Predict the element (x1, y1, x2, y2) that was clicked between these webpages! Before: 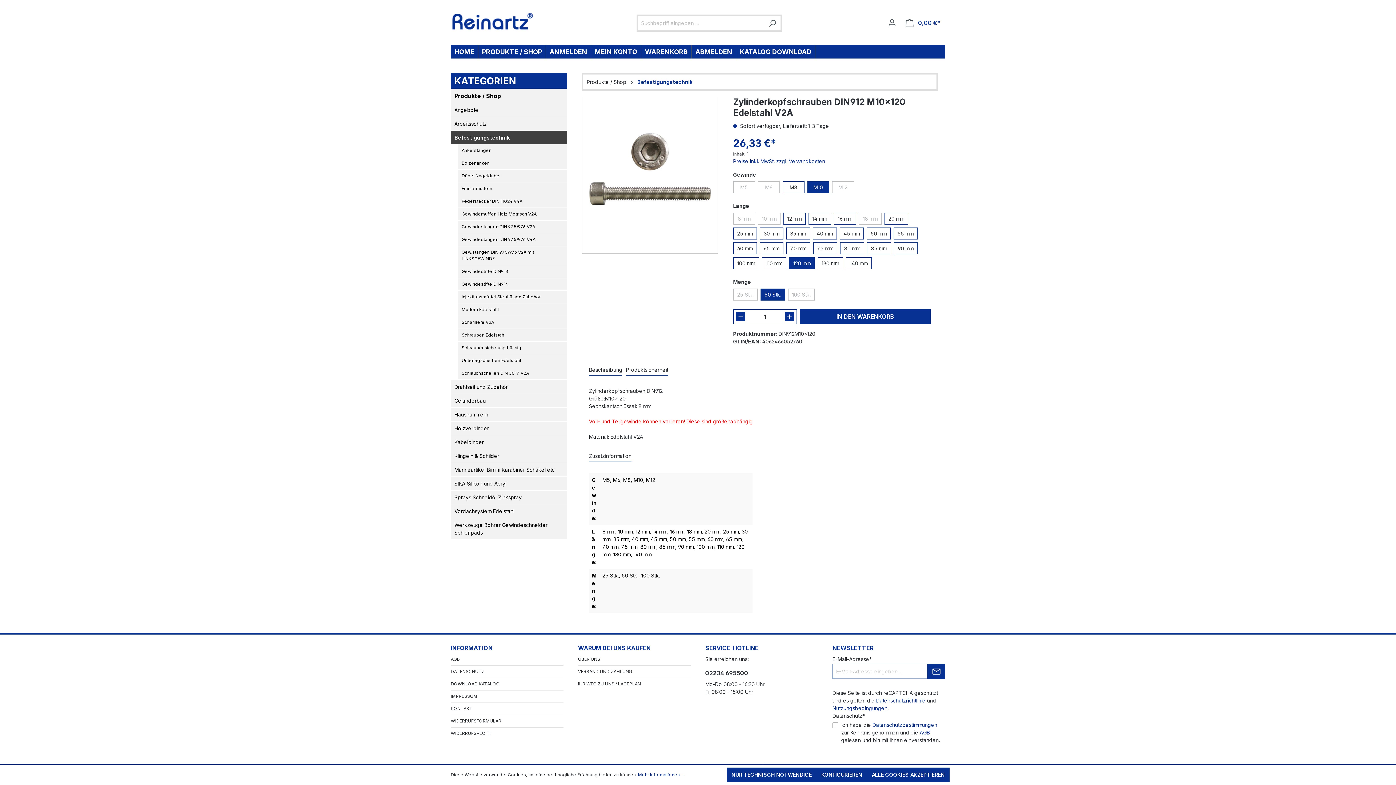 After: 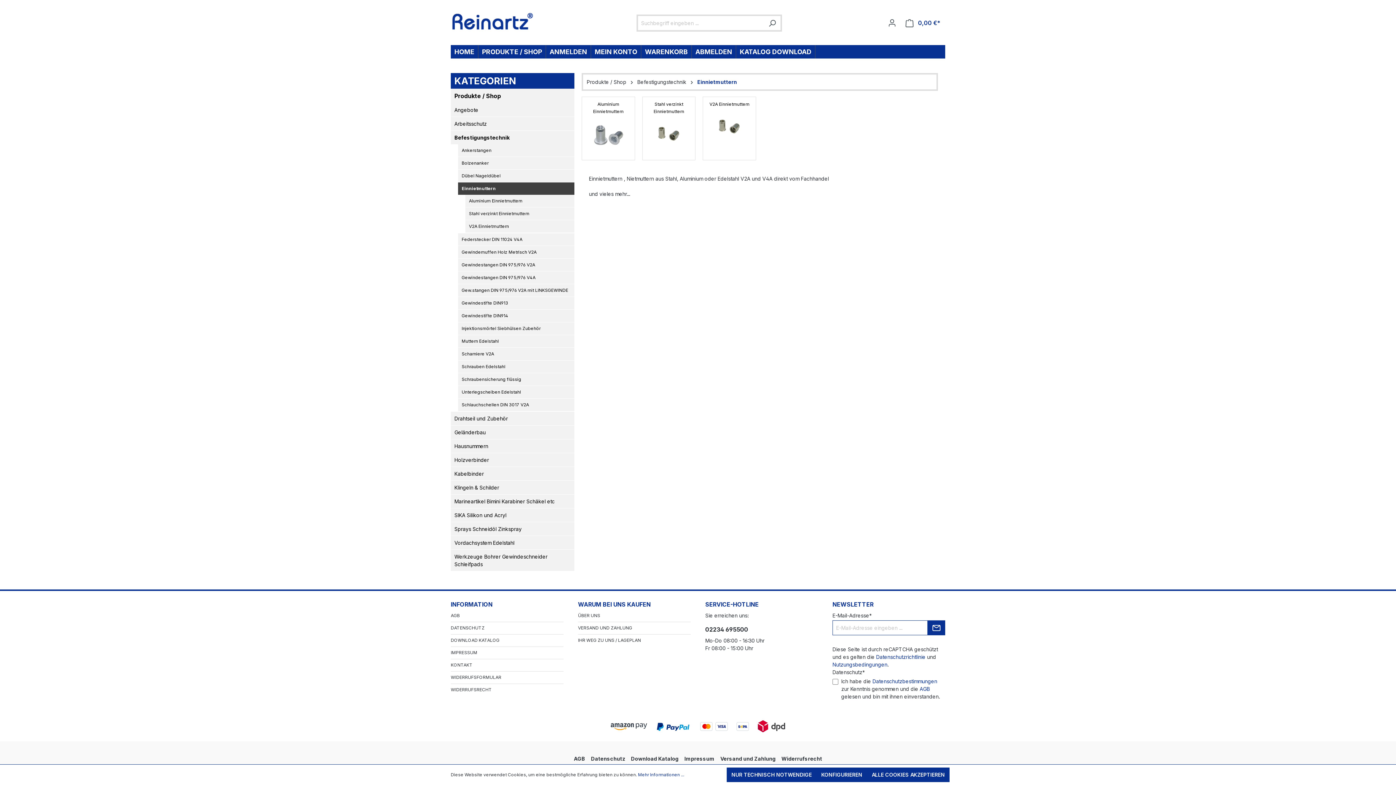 Action: bbox: (458, 182, 567, 194) label: Einnietmuttern